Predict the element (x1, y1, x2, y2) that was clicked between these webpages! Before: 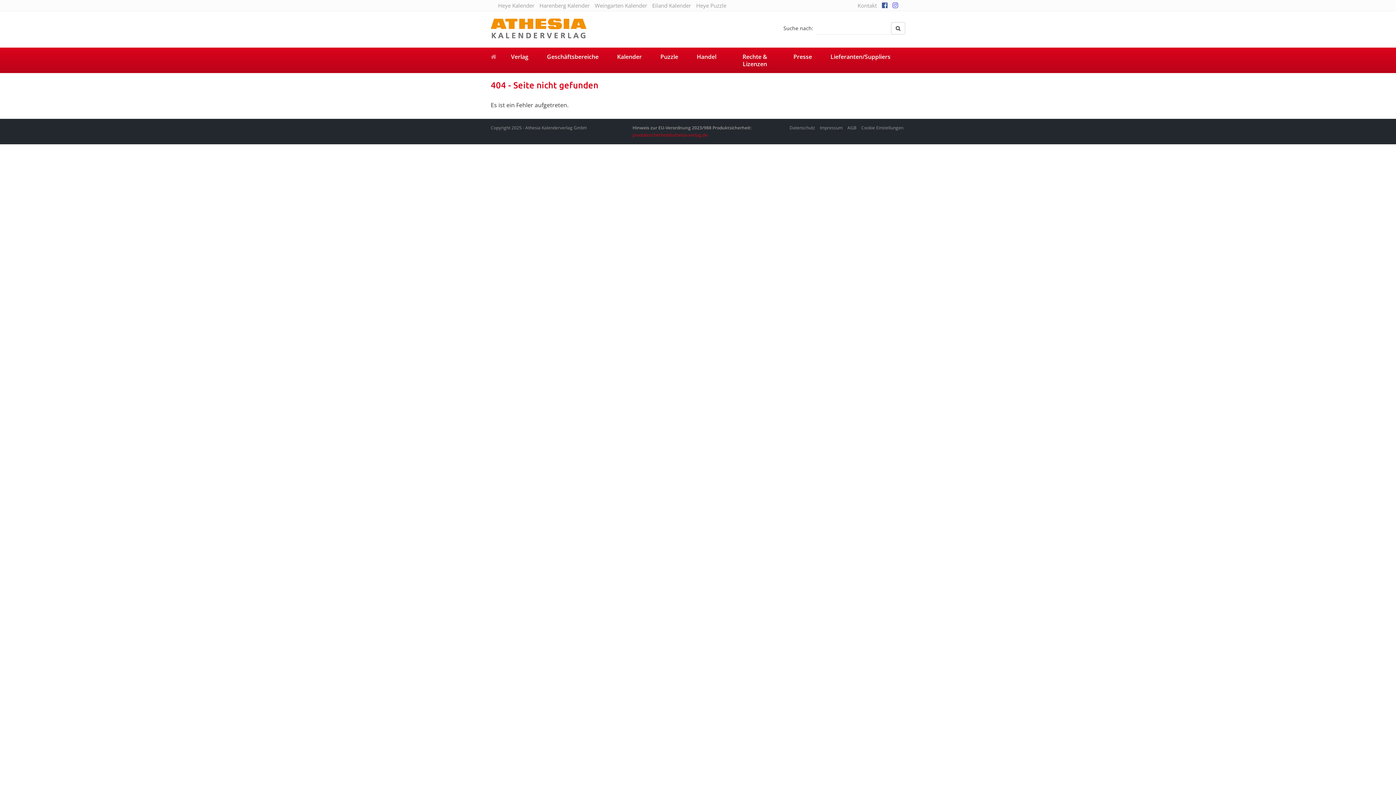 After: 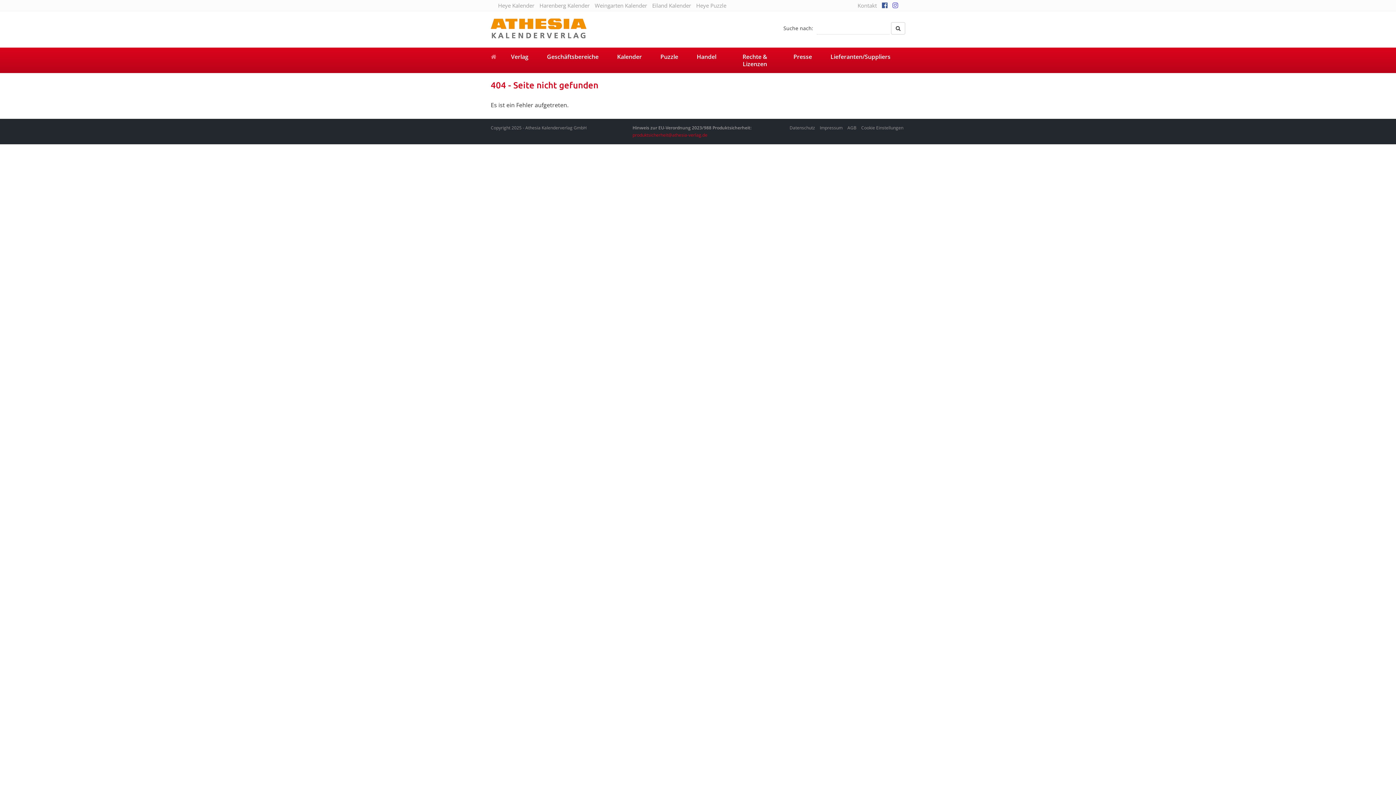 Action: bbox: (882, 1, 887, 9)